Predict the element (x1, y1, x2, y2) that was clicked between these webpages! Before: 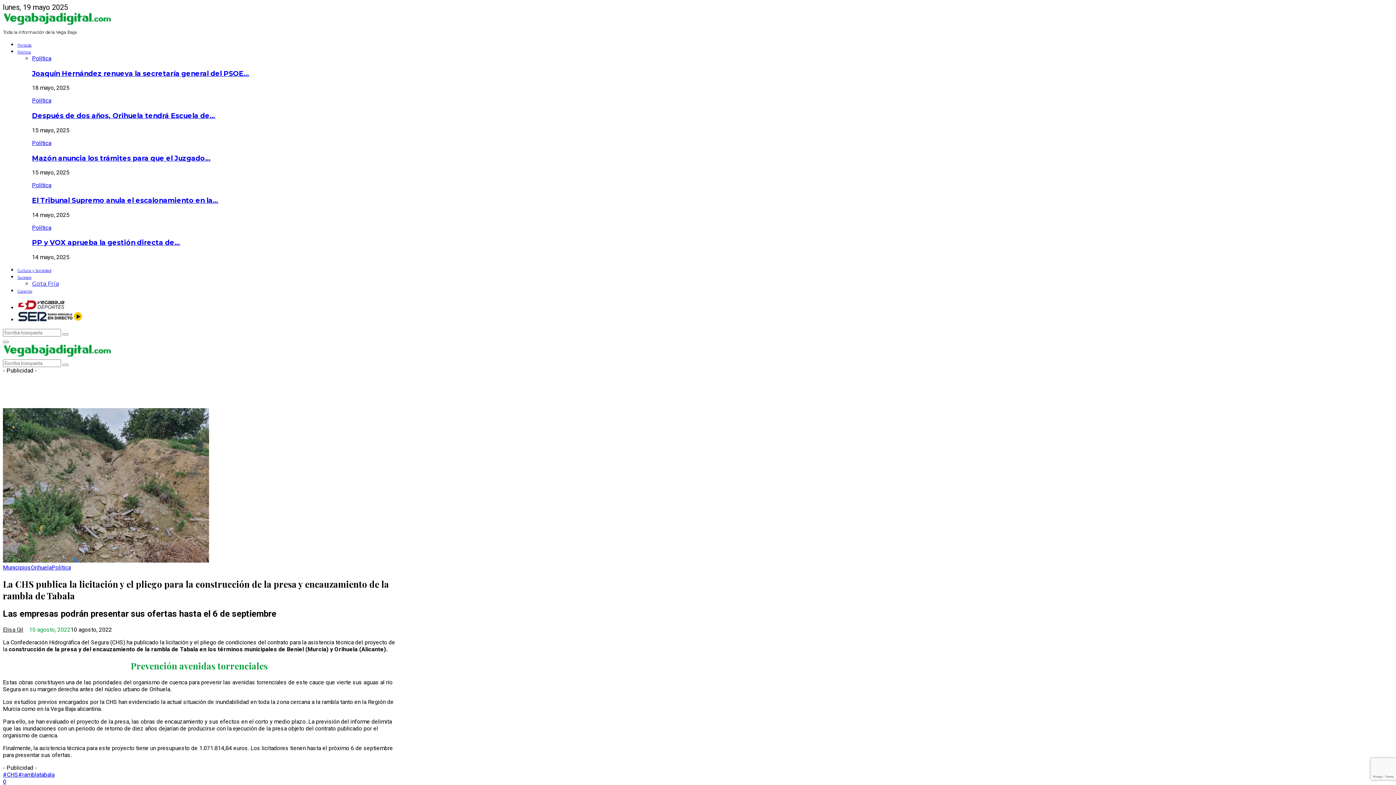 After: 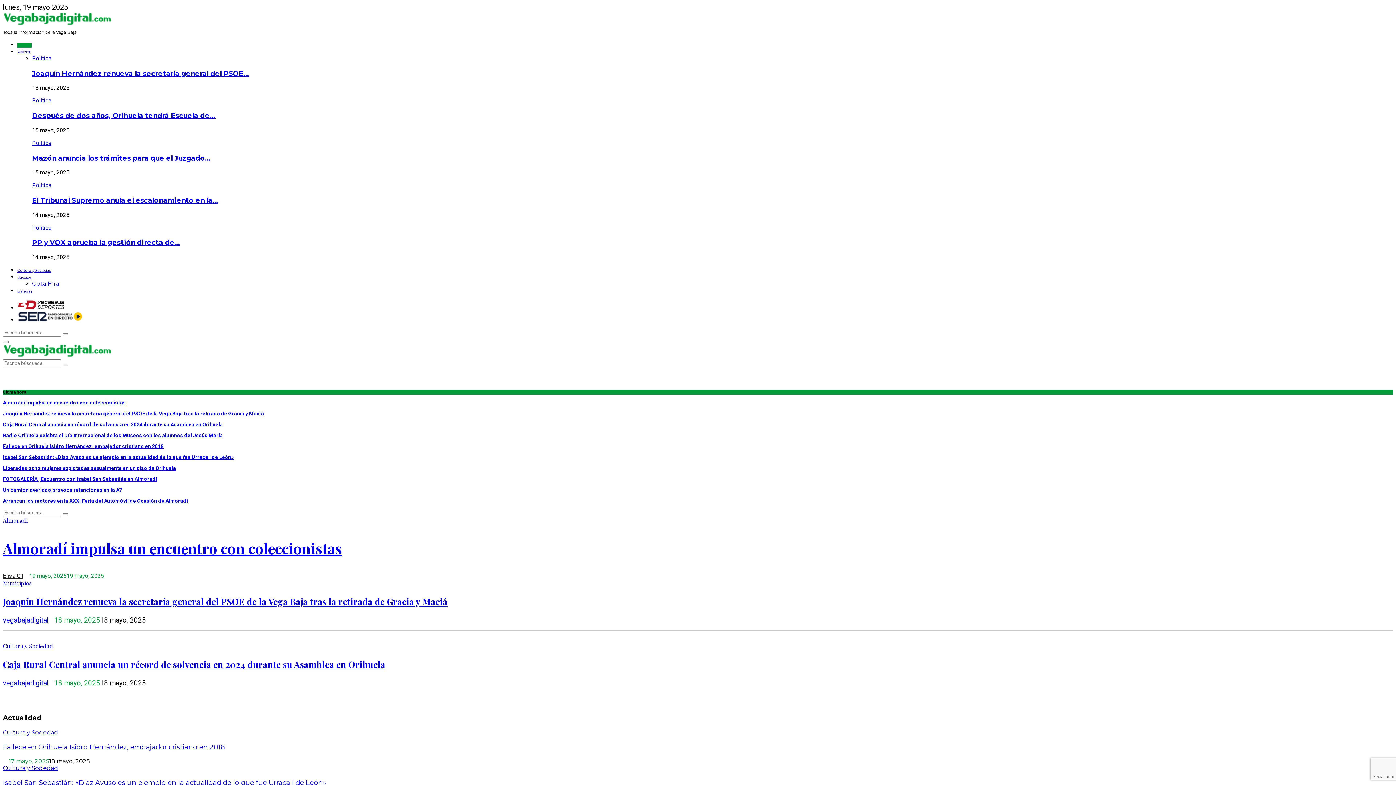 Action: bbox: (2, 352, 112, 359)